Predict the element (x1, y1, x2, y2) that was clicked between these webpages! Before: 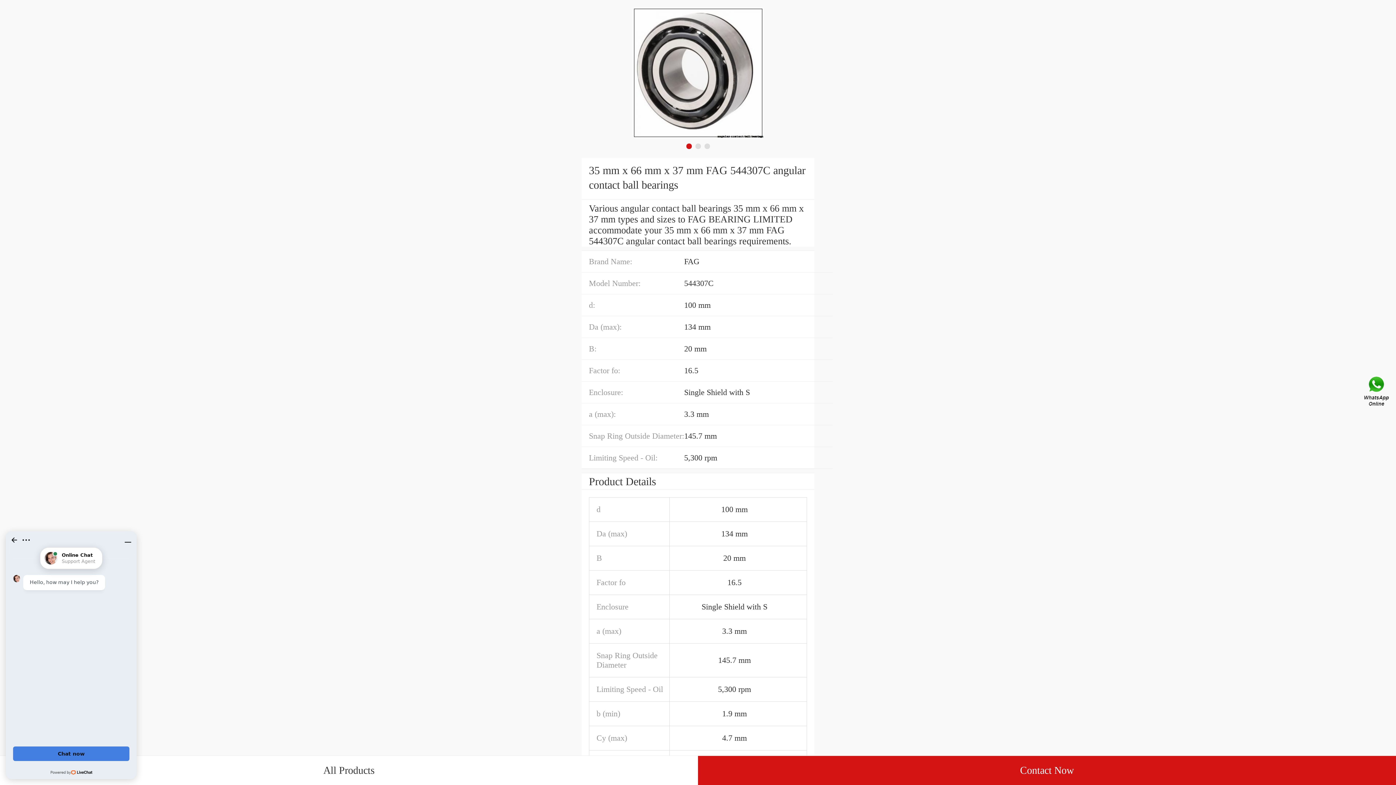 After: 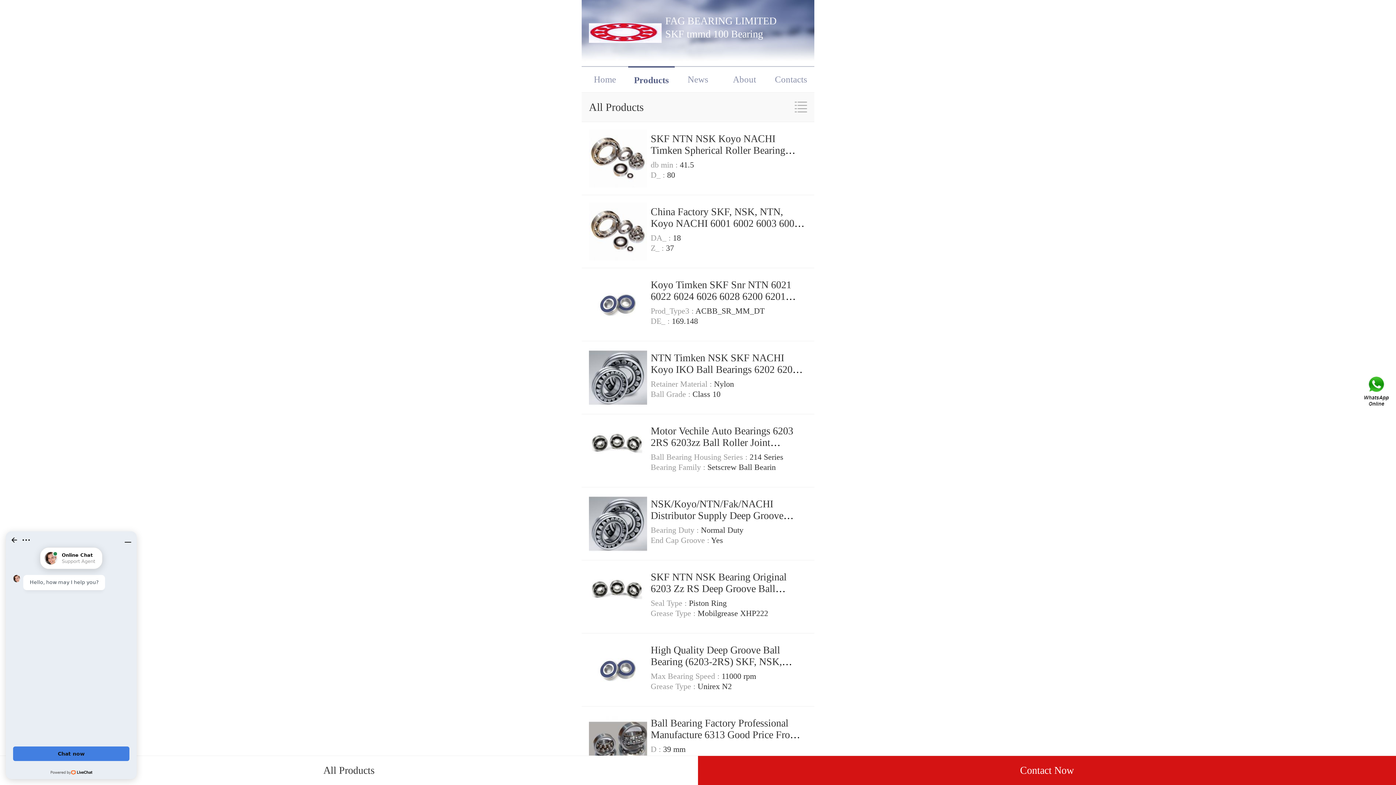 Action: bbox: (0, 756, 698, 785) label: All Products